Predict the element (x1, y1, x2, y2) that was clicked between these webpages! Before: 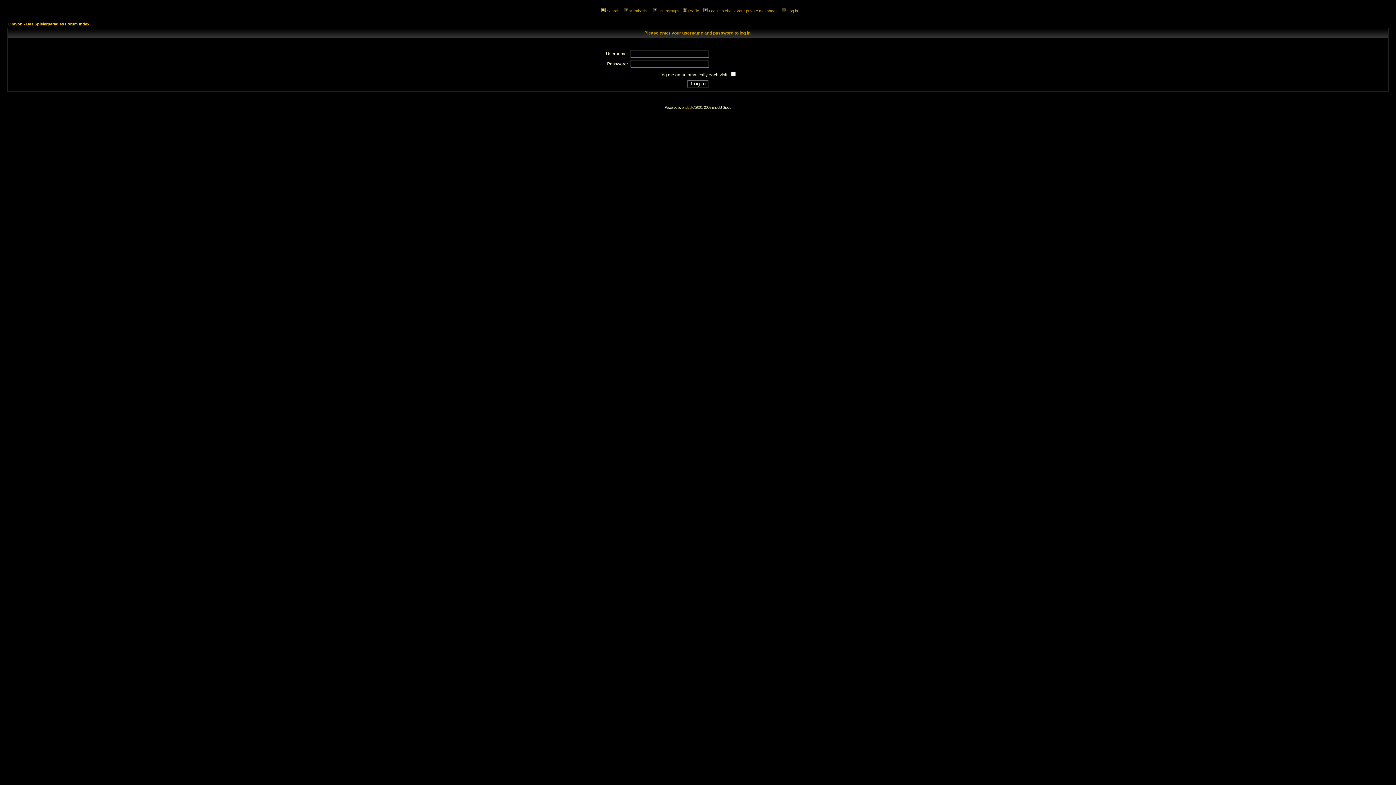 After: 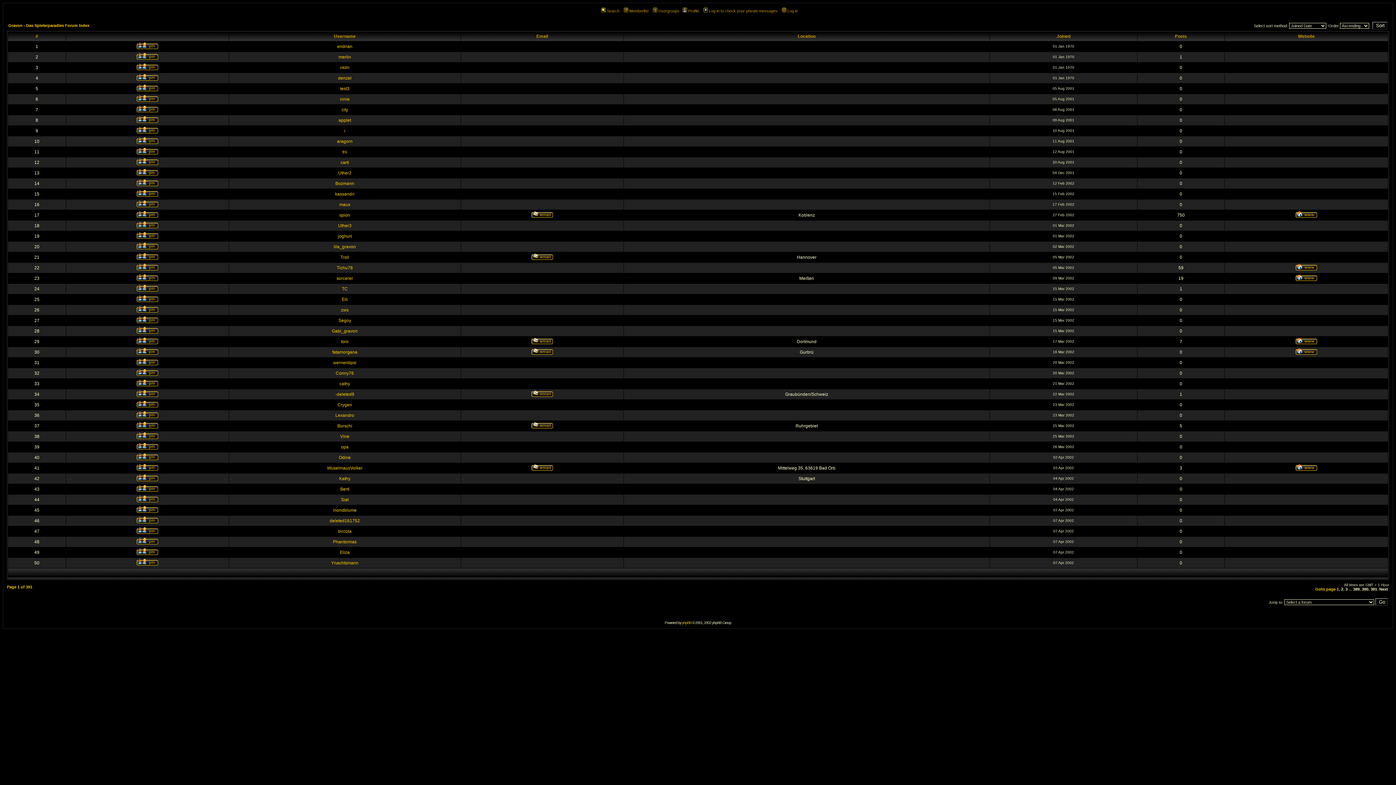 Action: bbox: (622, 8, 648, 13) label: Memberlist